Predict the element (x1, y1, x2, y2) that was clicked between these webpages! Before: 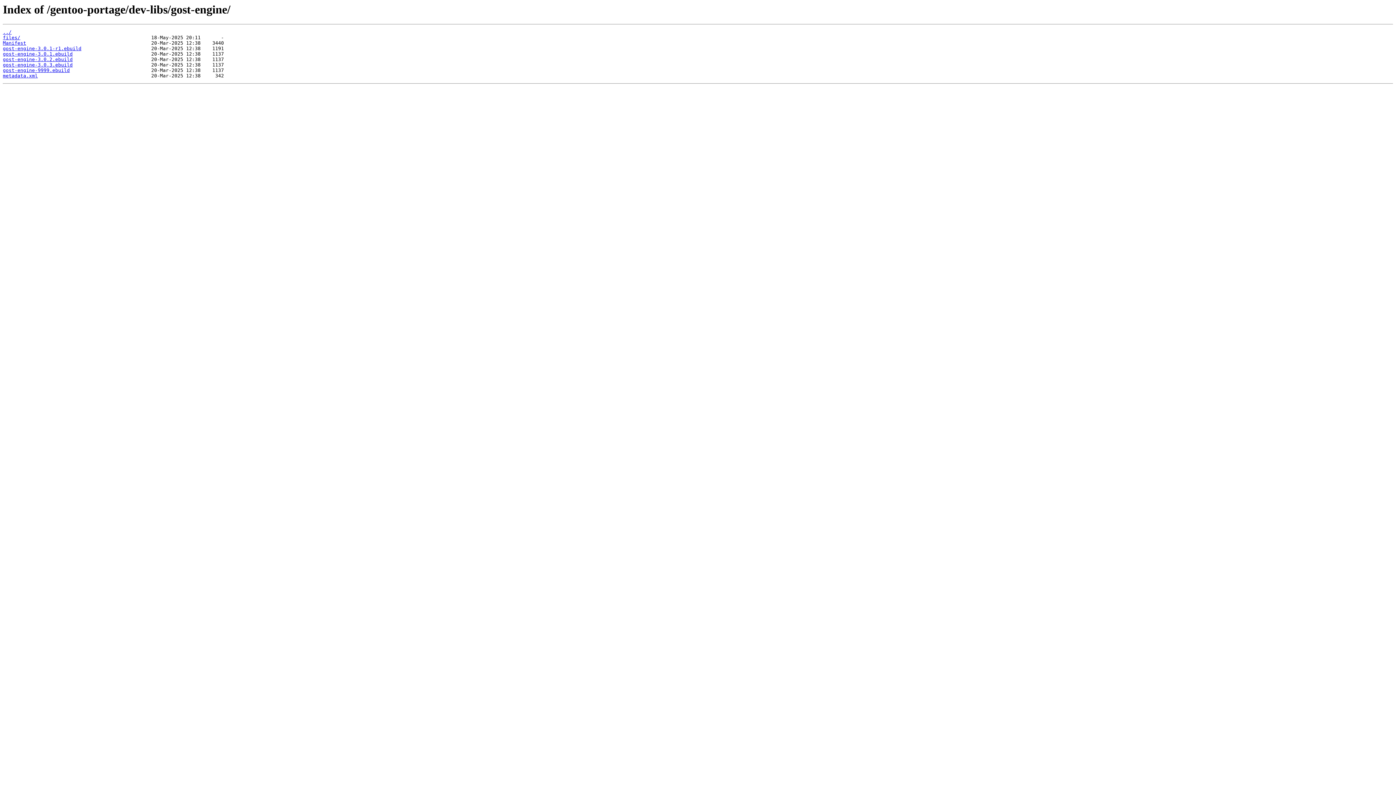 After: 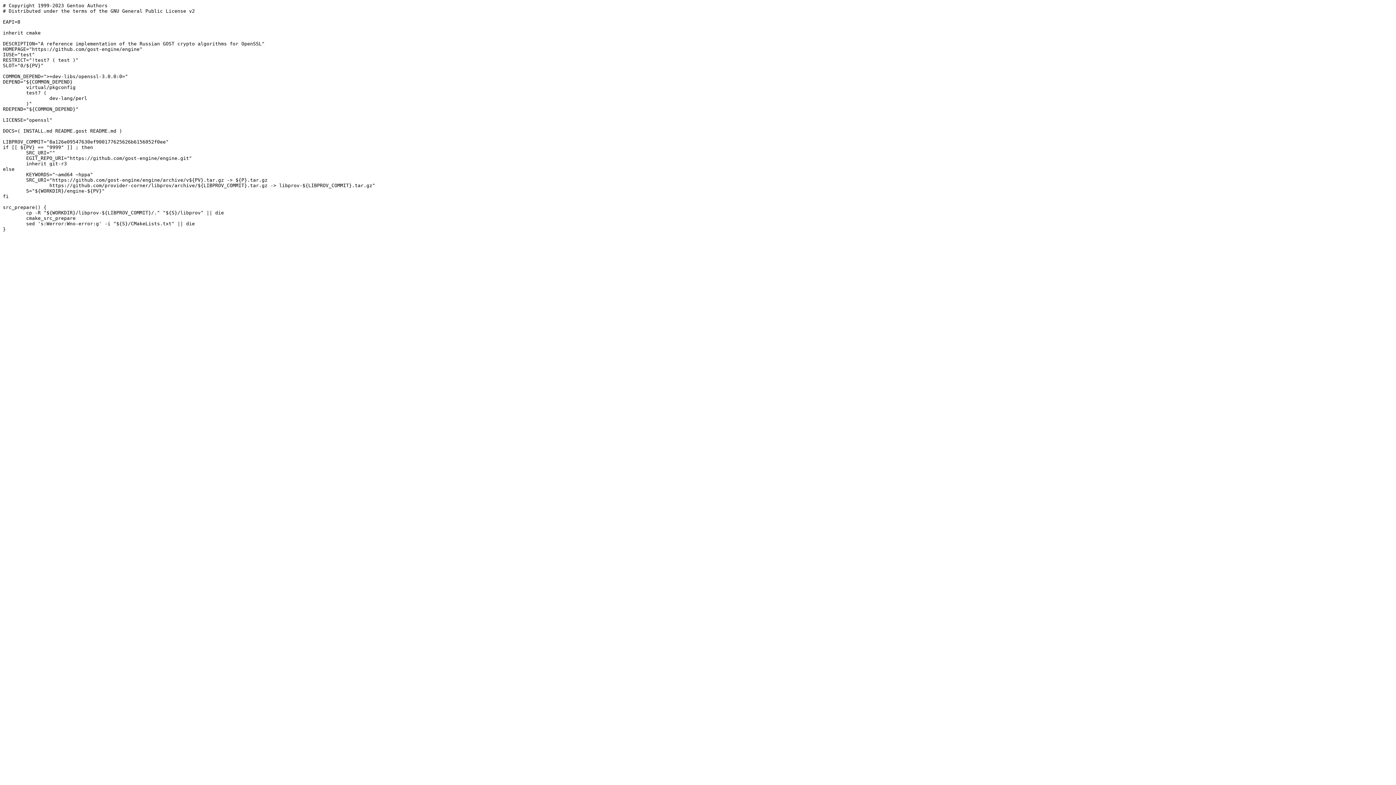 Action: label: gost-engine-9999.ebuild bbox: (2, 67, 69, 73)